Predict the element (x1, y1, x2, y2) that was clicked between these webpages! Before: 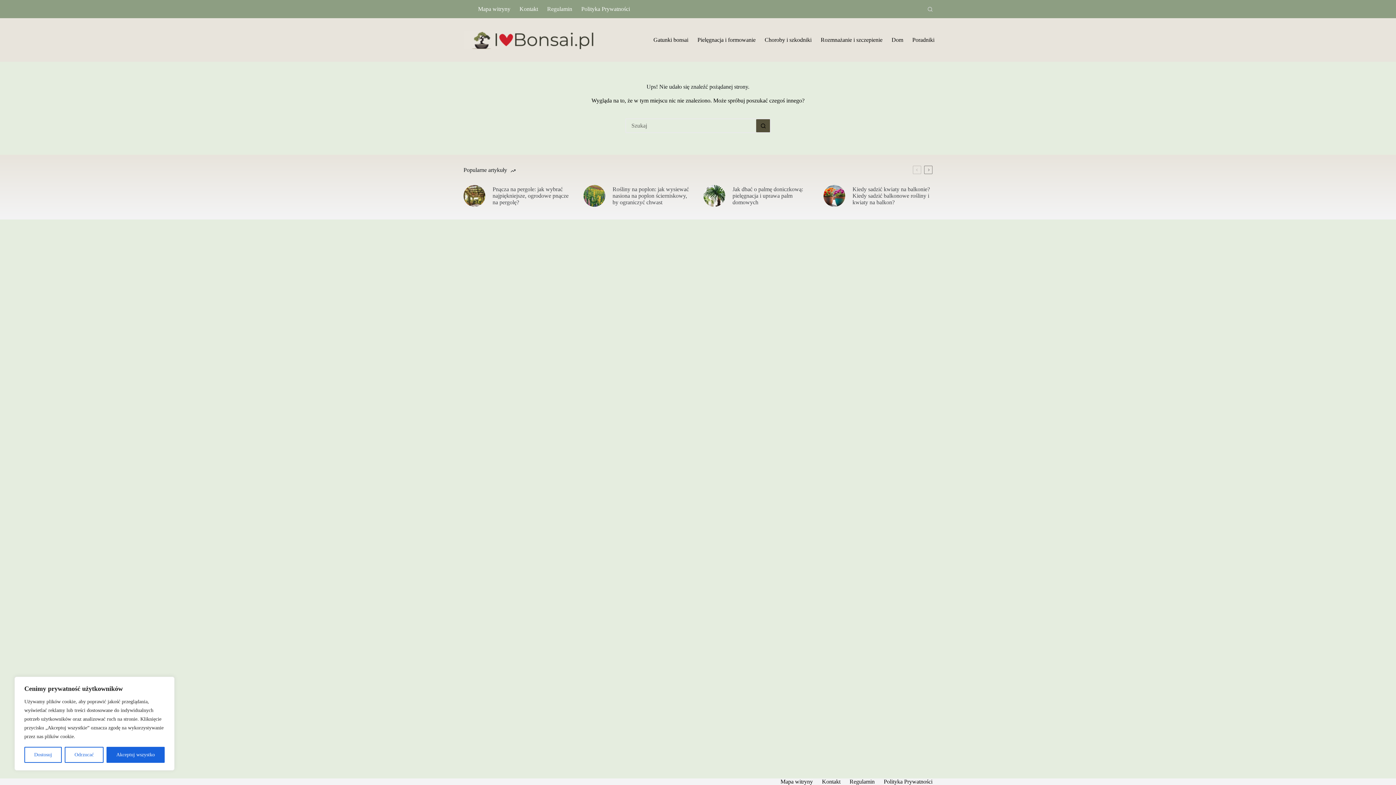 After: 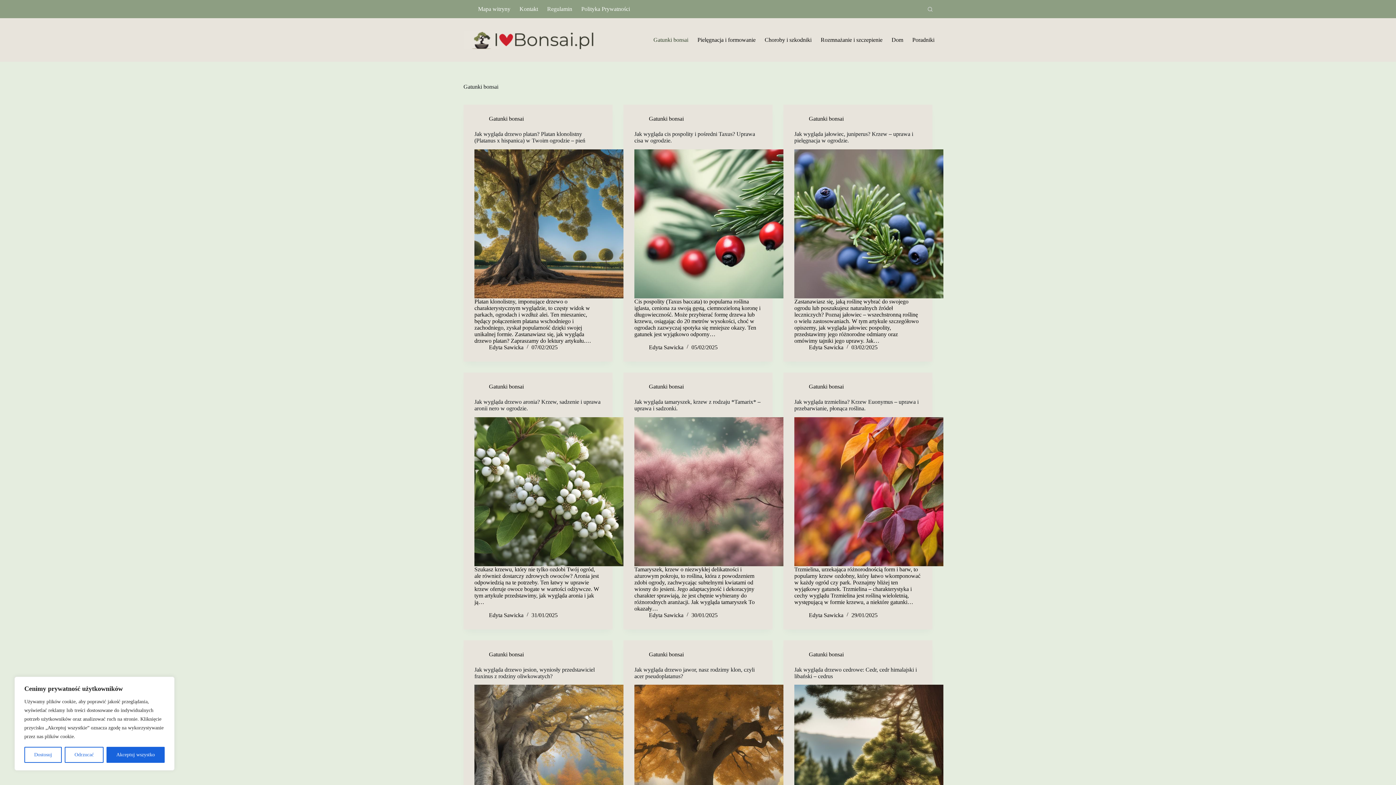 Action: label: Gatunki bonsai bbox: (649, 18, 693, 61)